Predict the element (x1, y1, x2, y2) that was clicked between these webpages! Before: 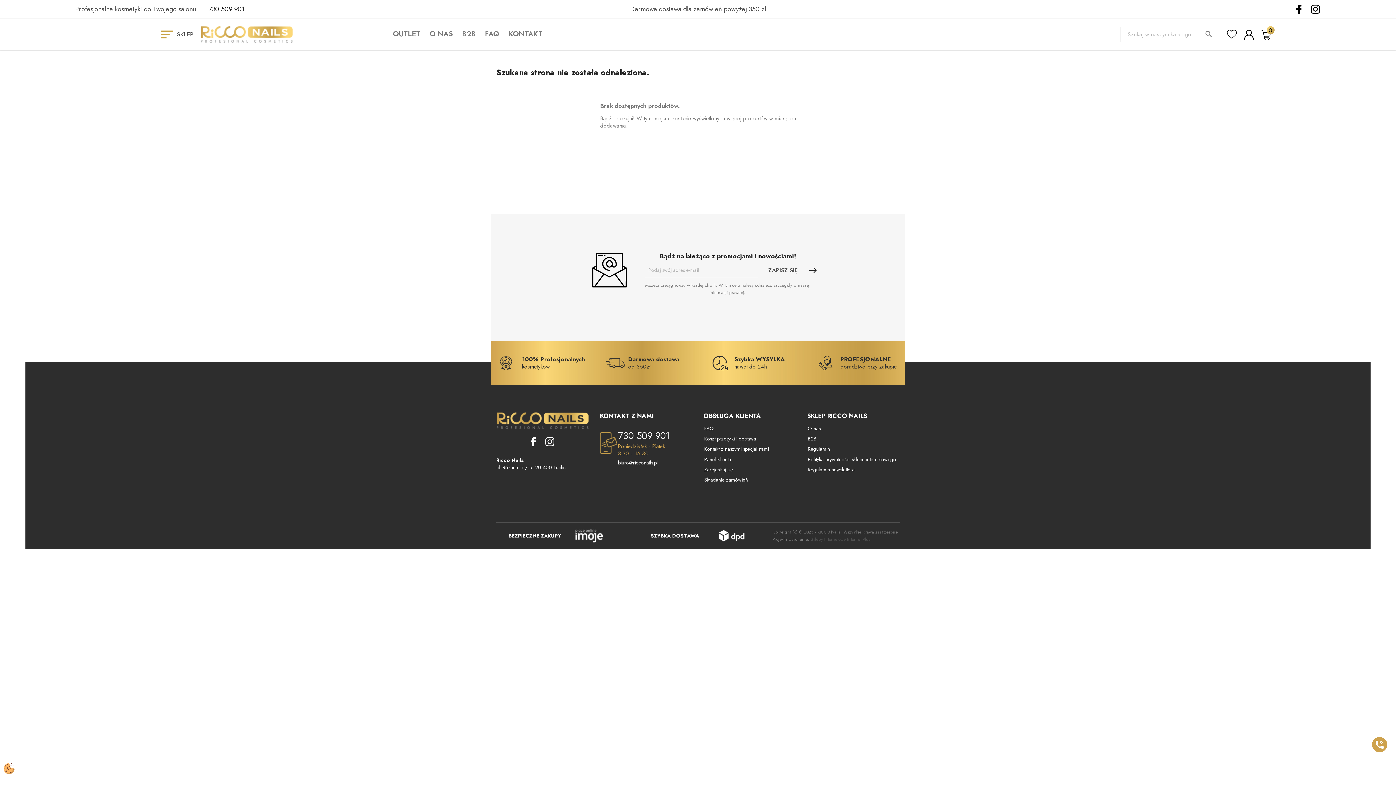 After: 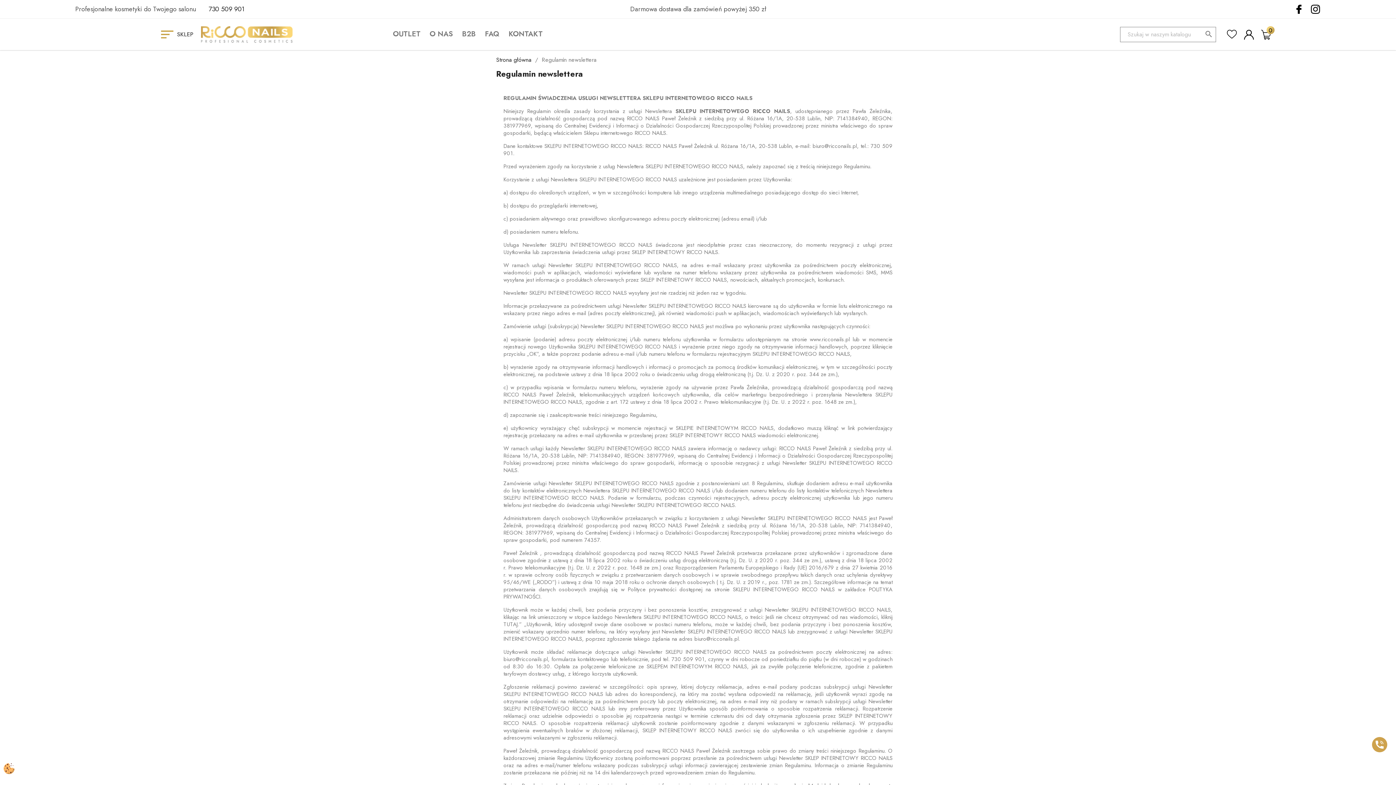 Action: bbox: (805, 464, 857, 474) label: Regulamin newslettera